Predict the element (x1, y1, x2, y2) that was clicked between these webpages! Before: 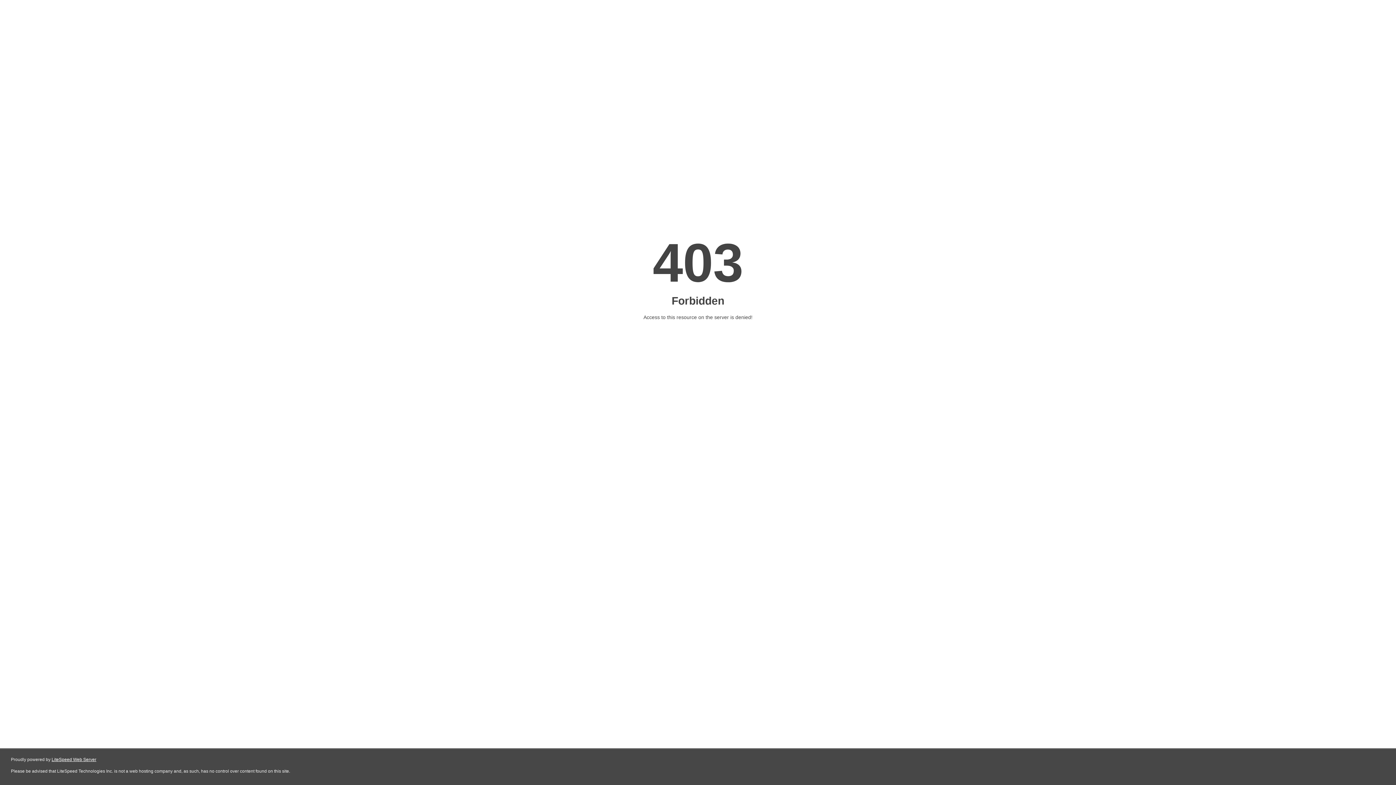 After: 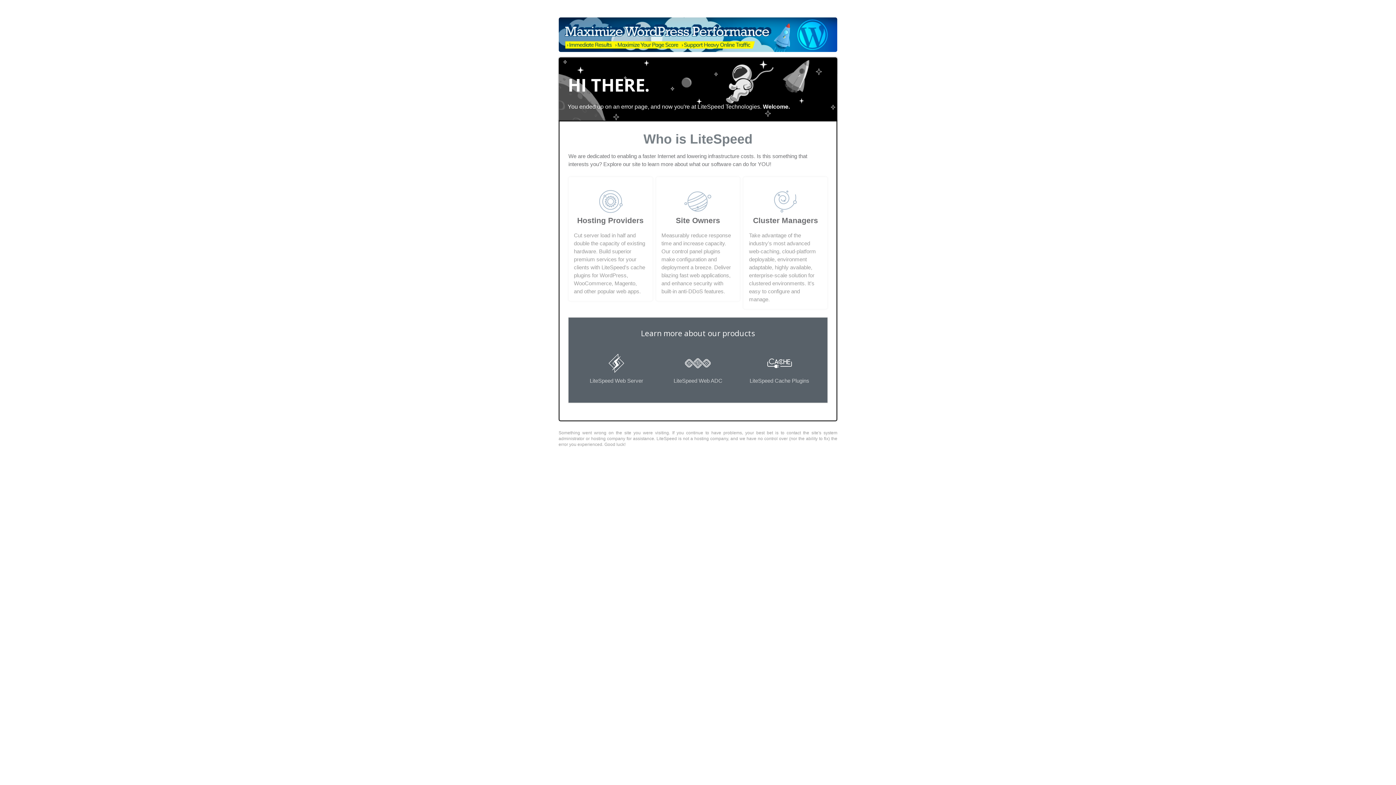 Action: bbox: (51, 757, 96, 762) label: LiteSpeed Web Server